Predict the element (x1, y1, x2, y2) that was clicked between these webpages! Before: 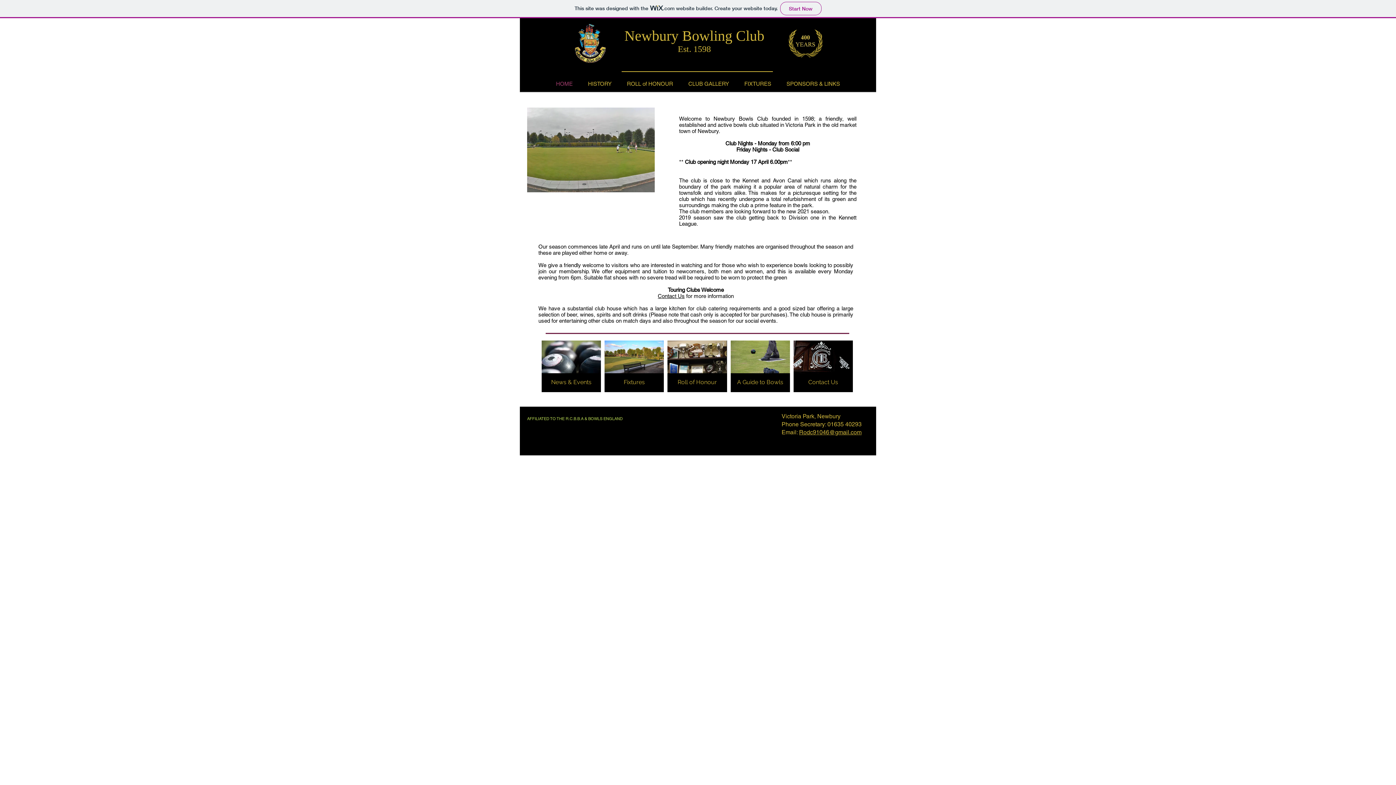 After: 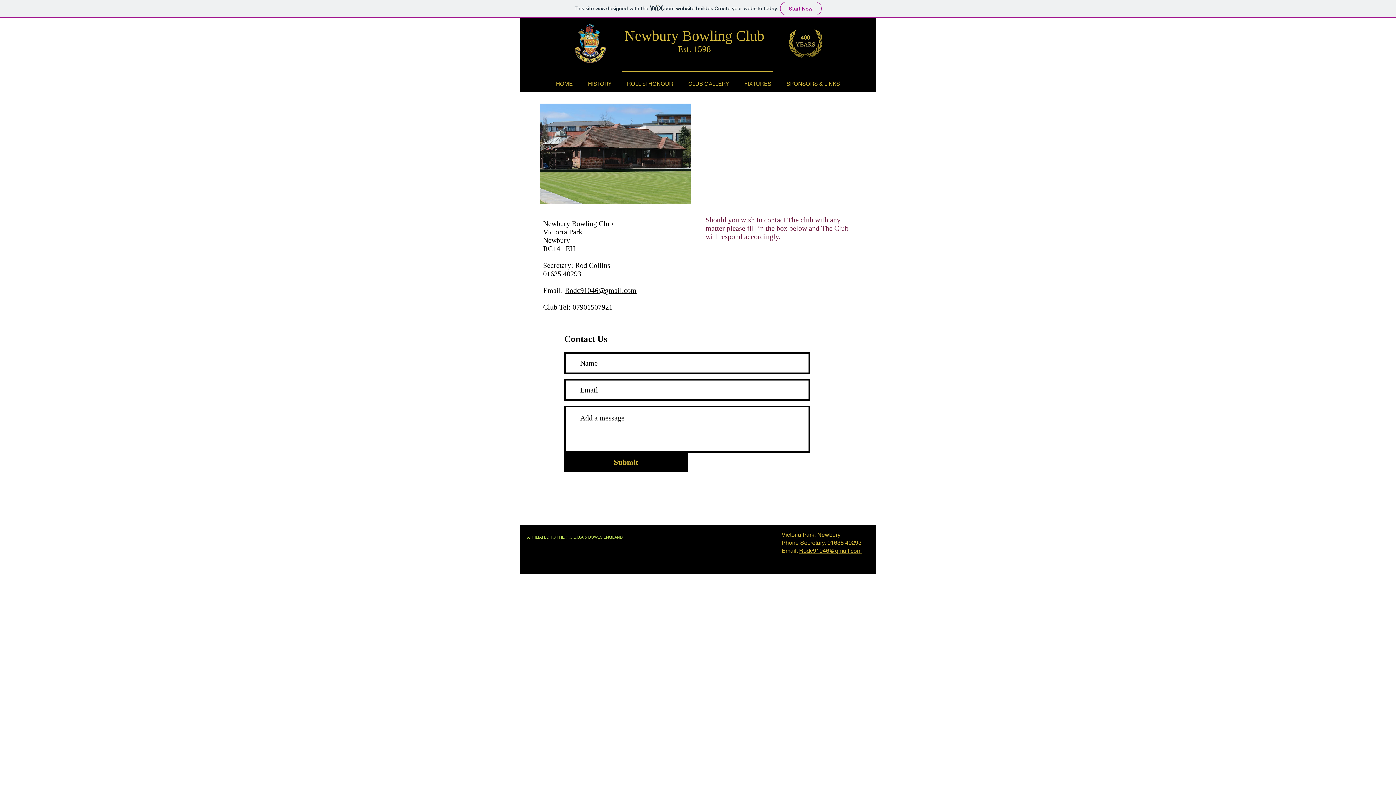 Action: label: Contact Us bbox: (793, 340, 853, 392)